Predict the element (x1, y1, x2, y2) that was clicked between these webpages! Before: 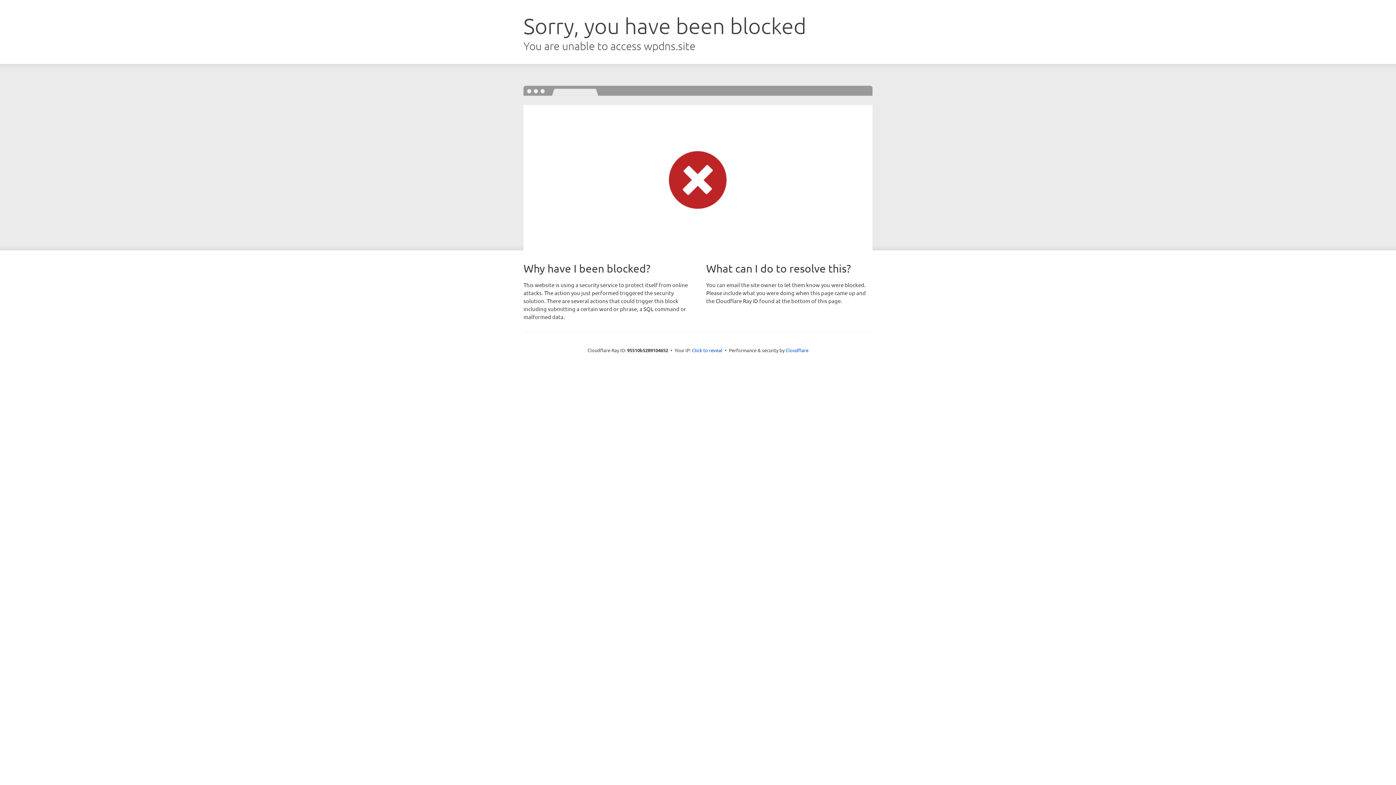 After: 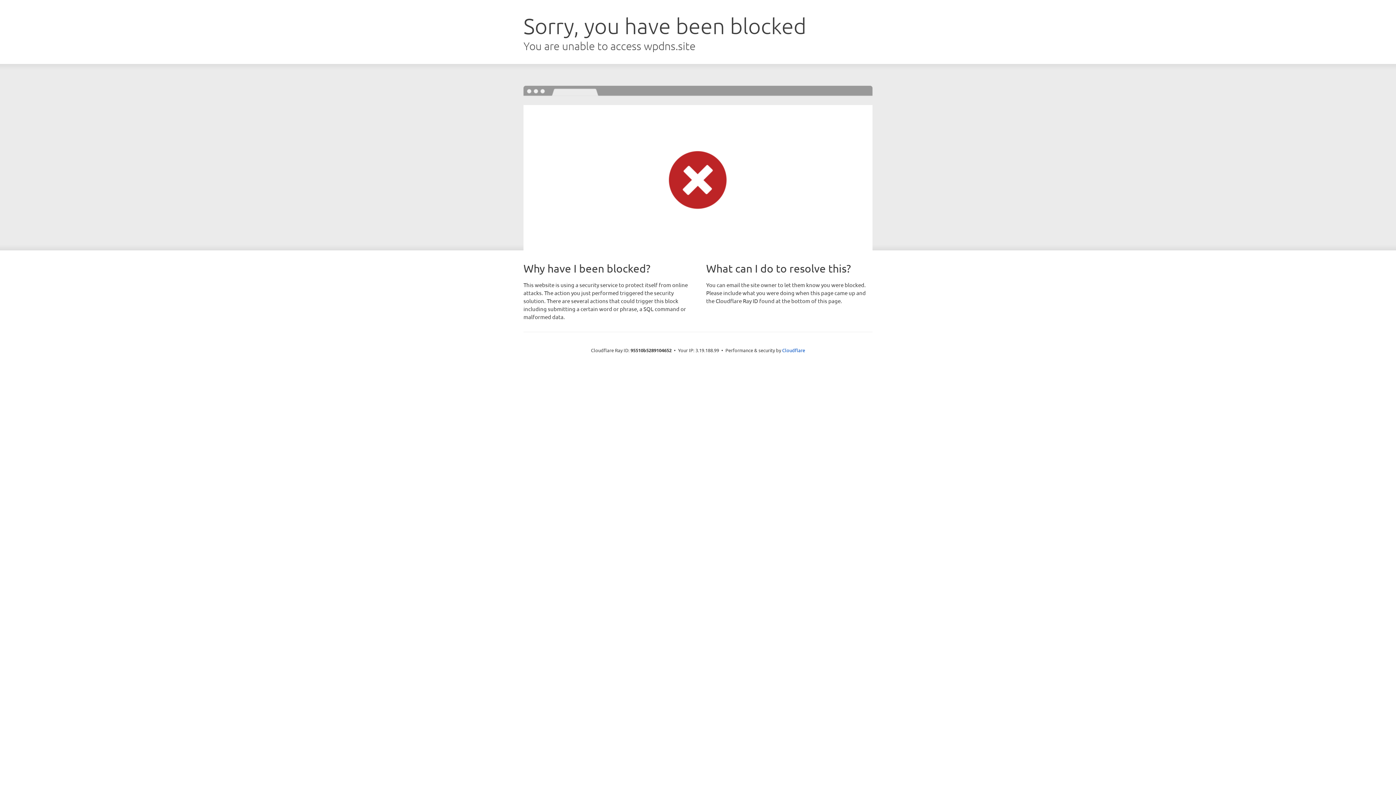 Action: bbox: (692, 346, 722, 353) label: Click to reveal